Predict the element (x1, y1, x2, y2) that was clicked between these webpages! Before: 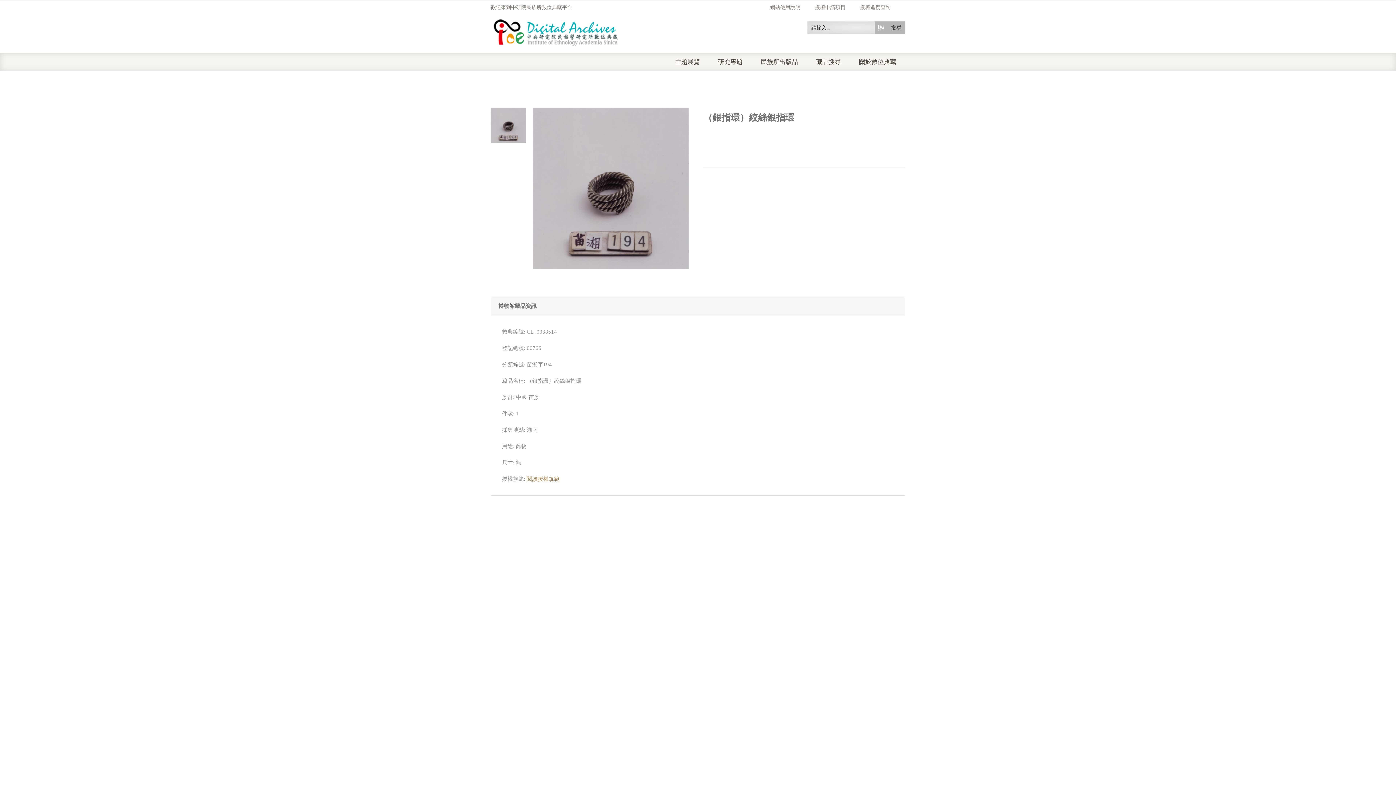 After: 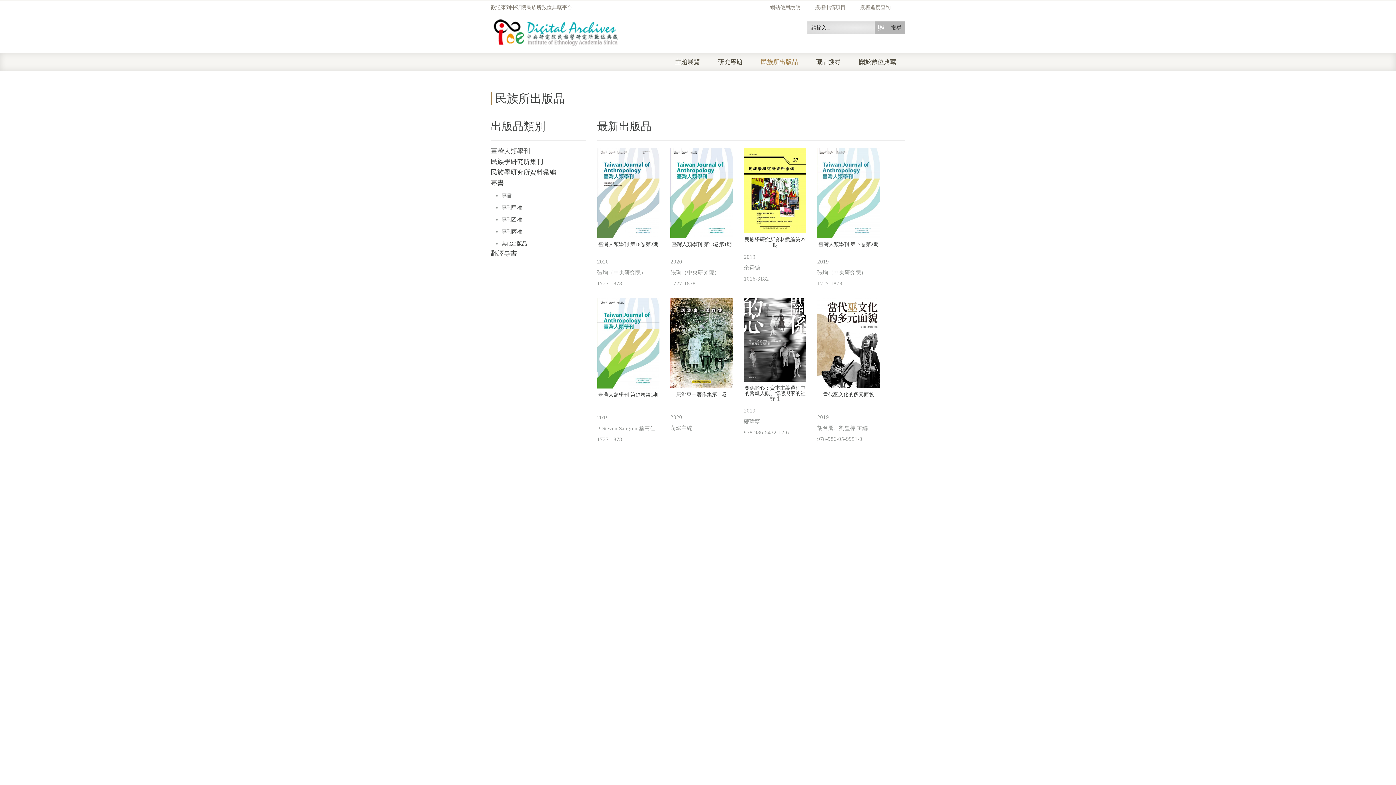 Action: label: 民族所出版品 bbox: (761, 52, 816, 71)